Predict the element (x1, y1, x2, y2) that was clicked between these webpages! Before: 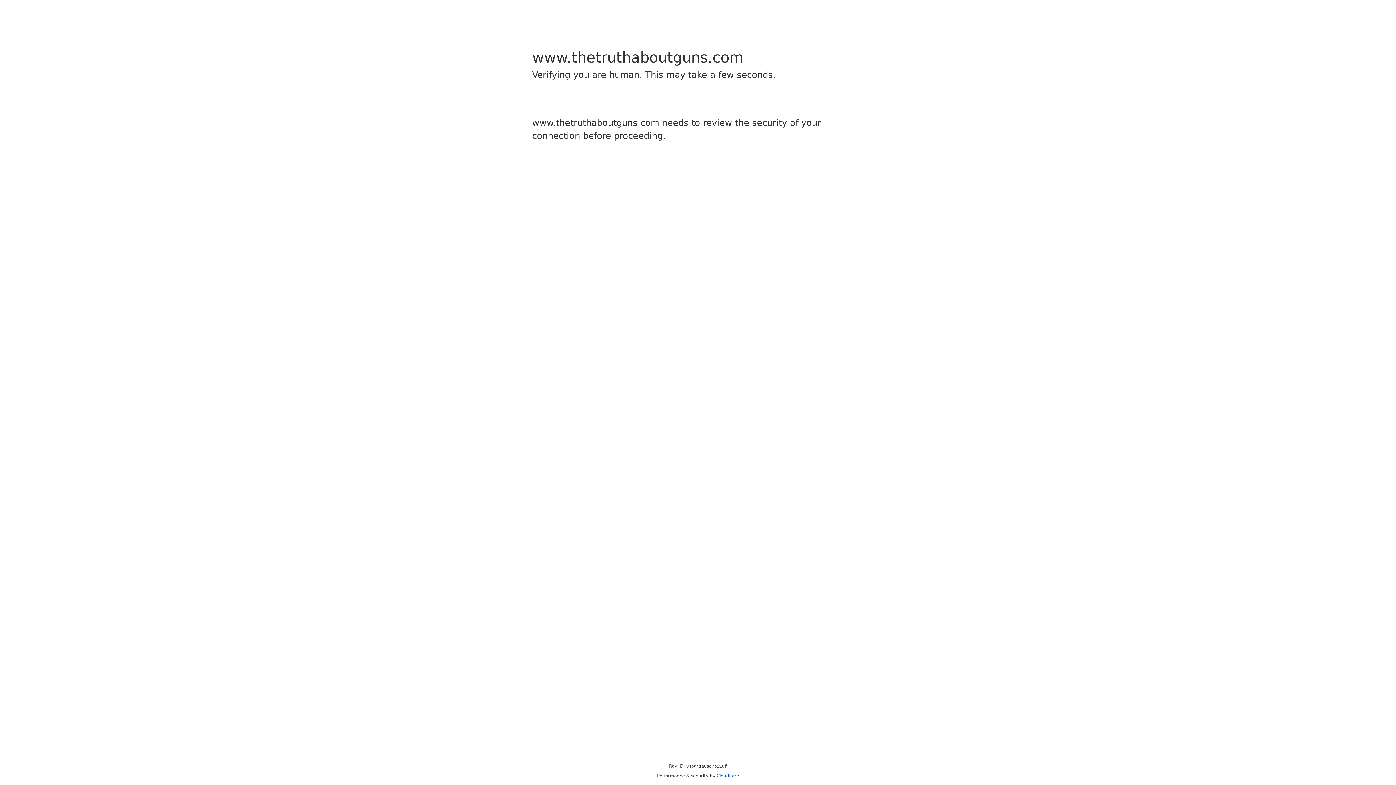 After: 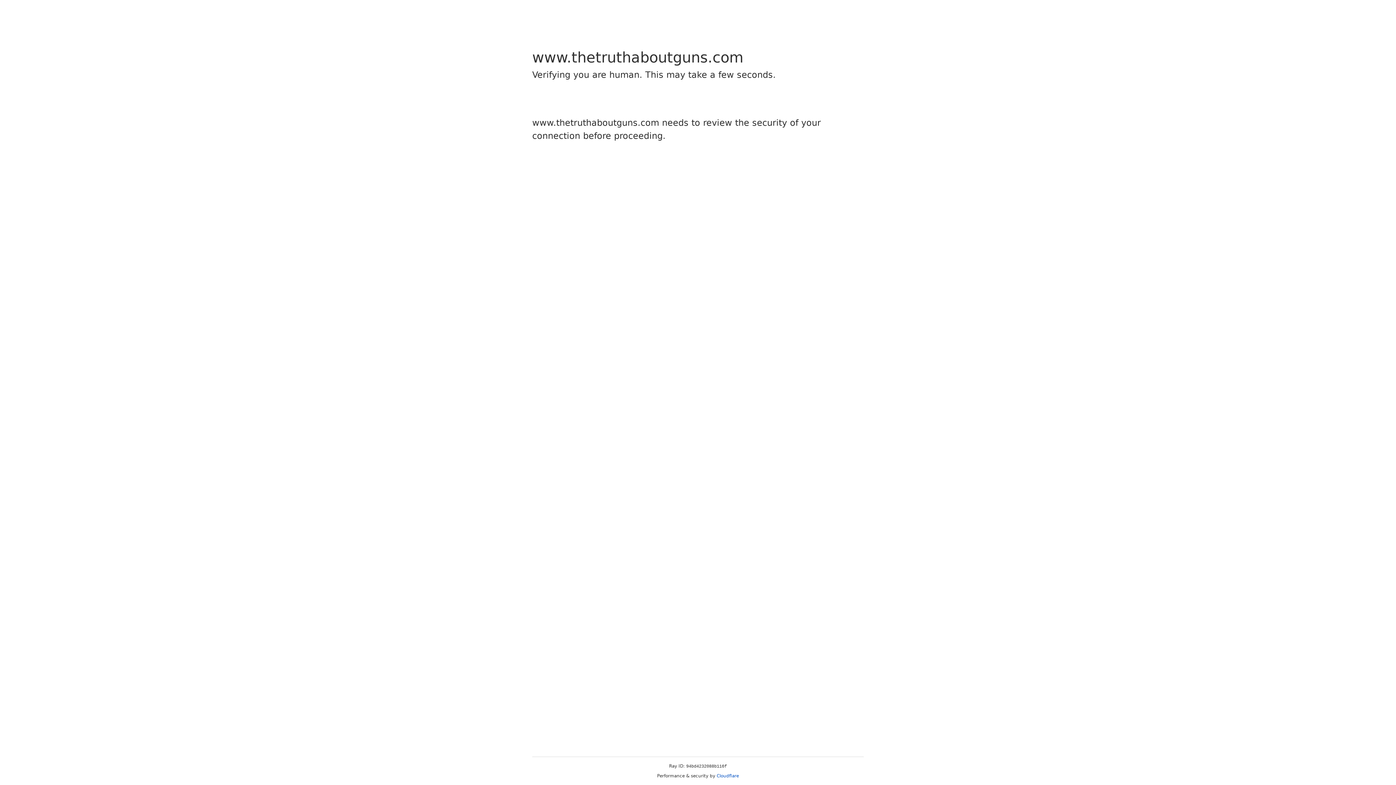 Action: label: Cloudflare bbox: (716, 773, 739, 778)